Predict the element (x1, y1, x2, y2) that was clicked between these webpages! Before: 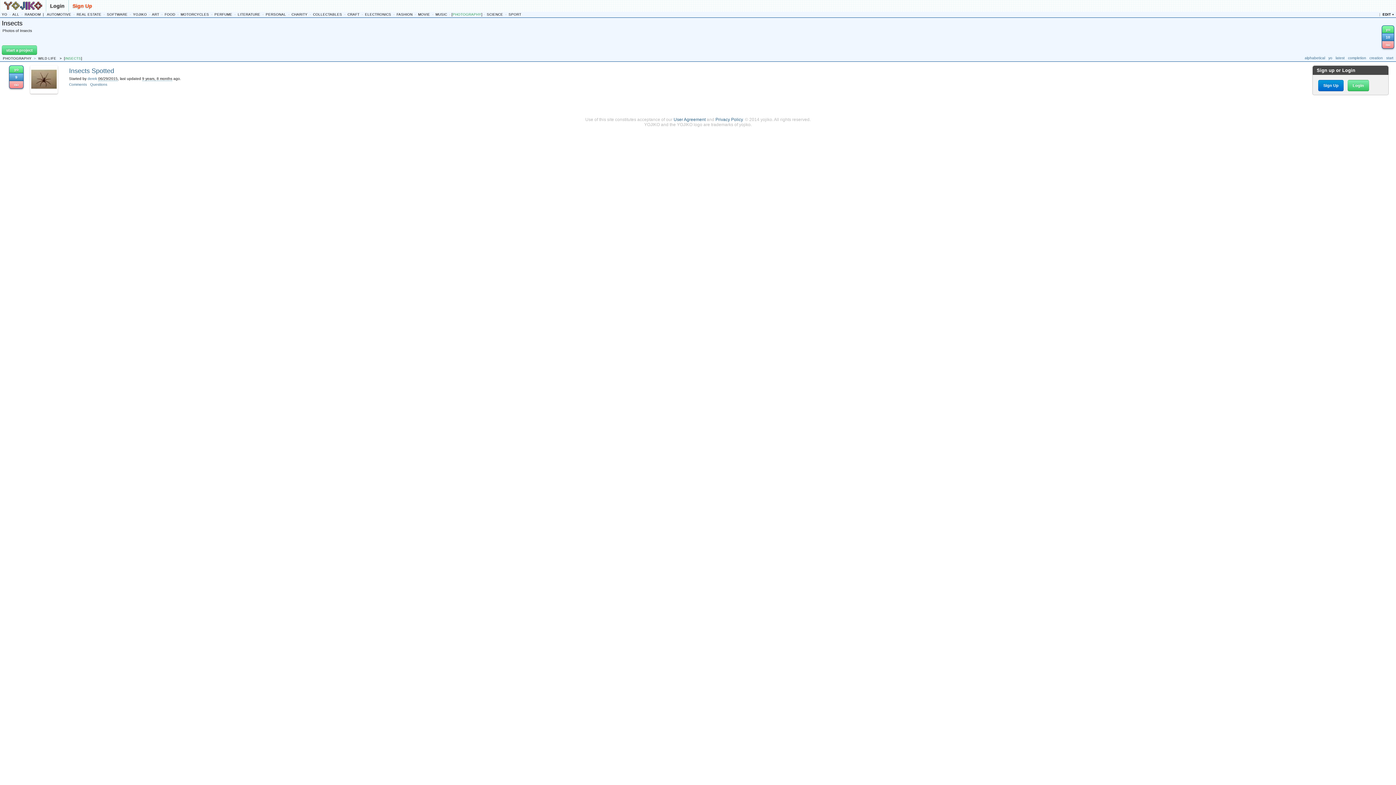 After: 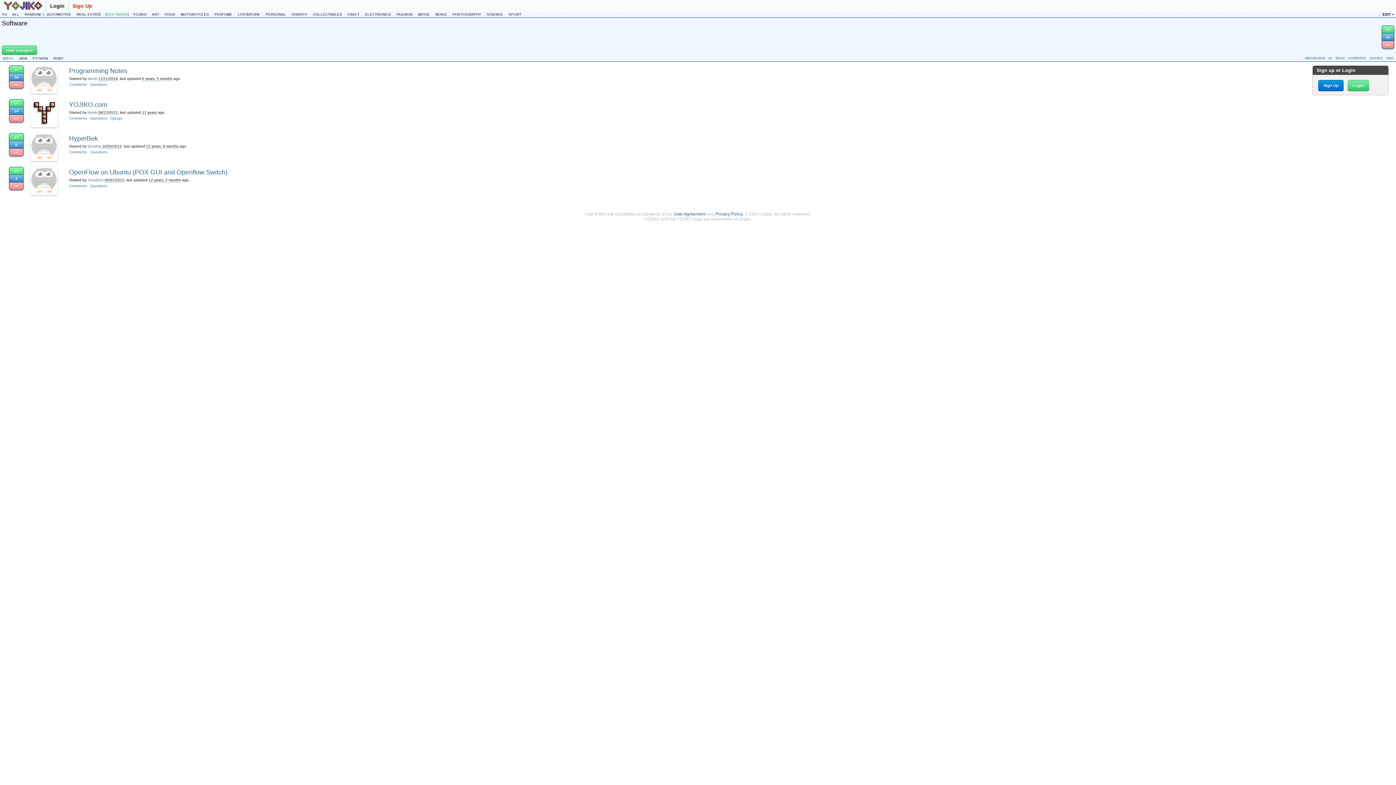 Action: label: SOFTWARE bbox: (106, 12, 127, 16)